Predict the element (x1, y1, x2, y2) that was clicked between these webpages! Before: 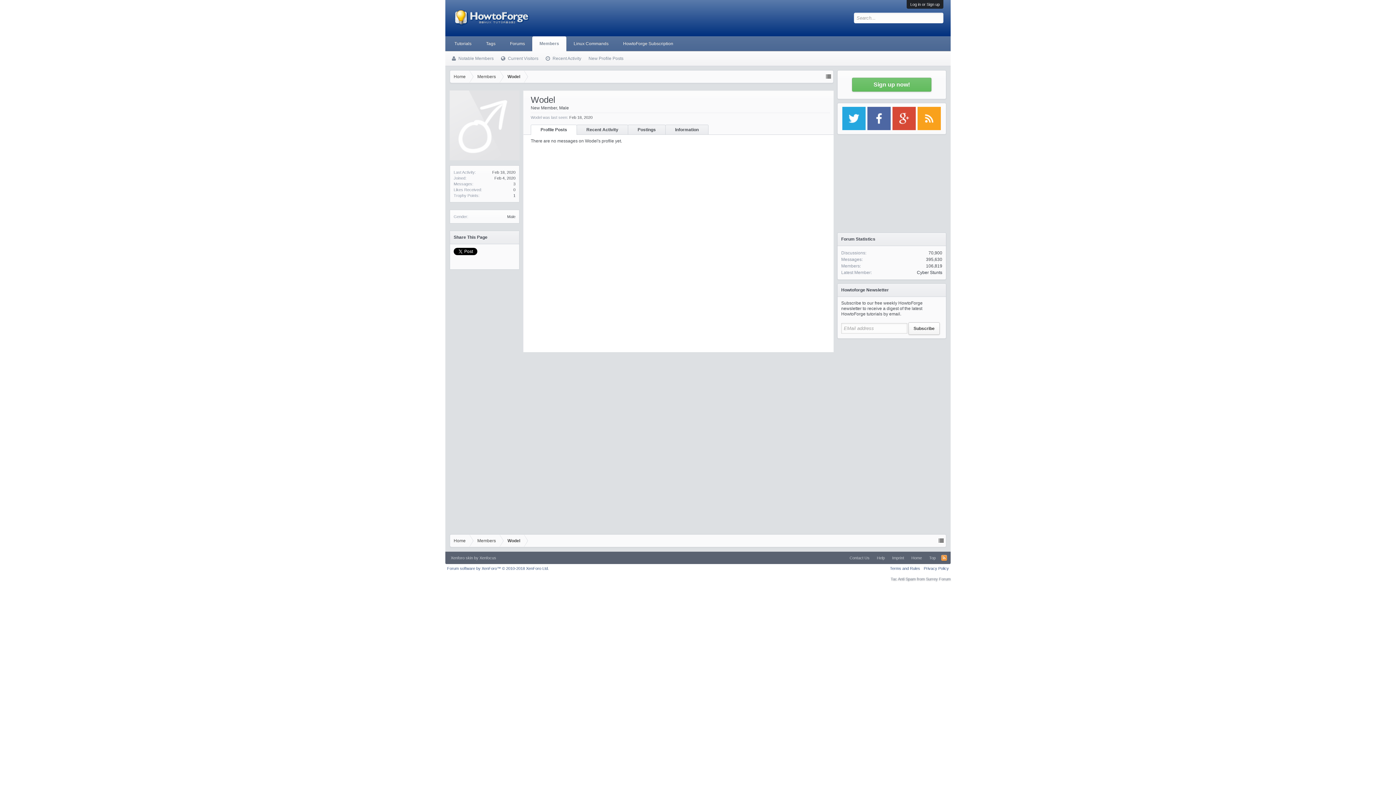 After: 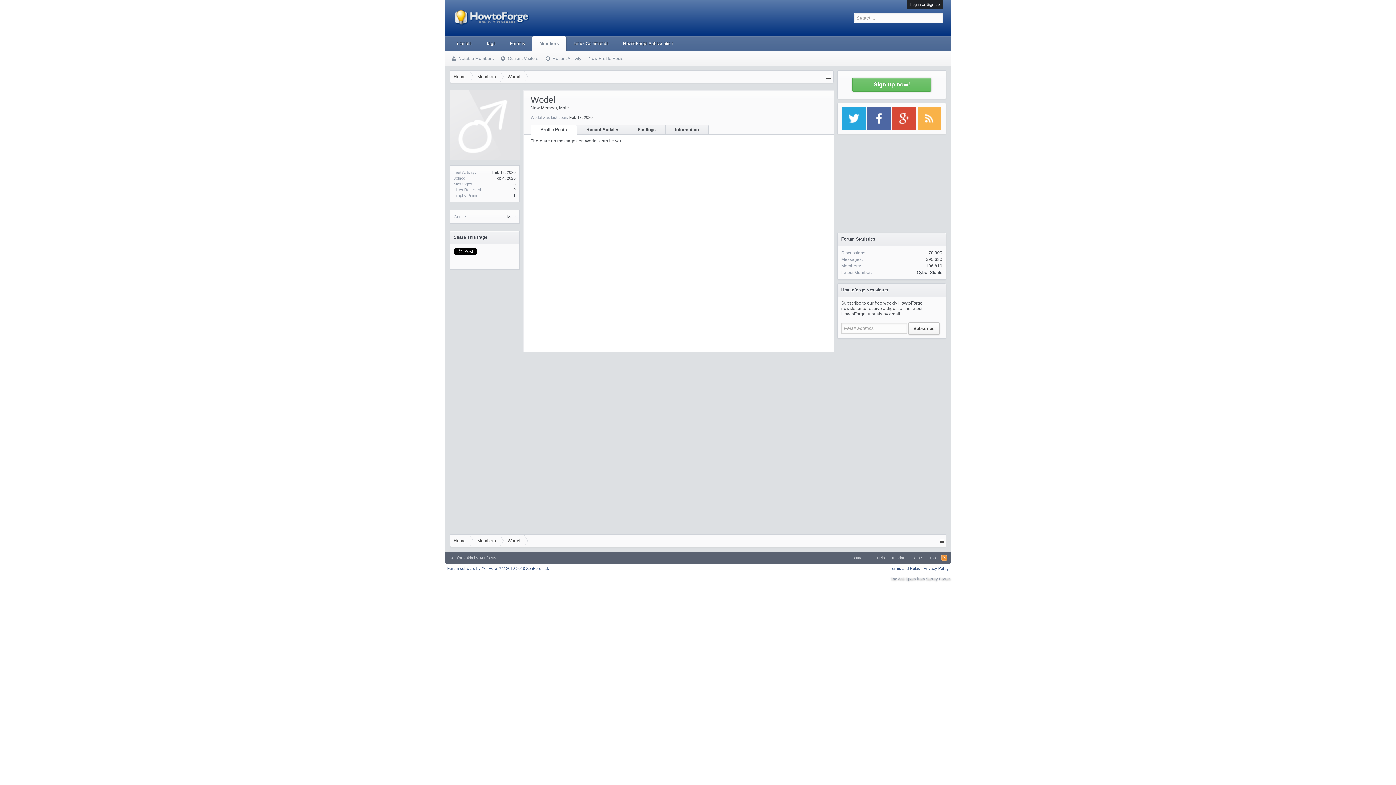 Action: bbox: (917, 125, 941, 130)